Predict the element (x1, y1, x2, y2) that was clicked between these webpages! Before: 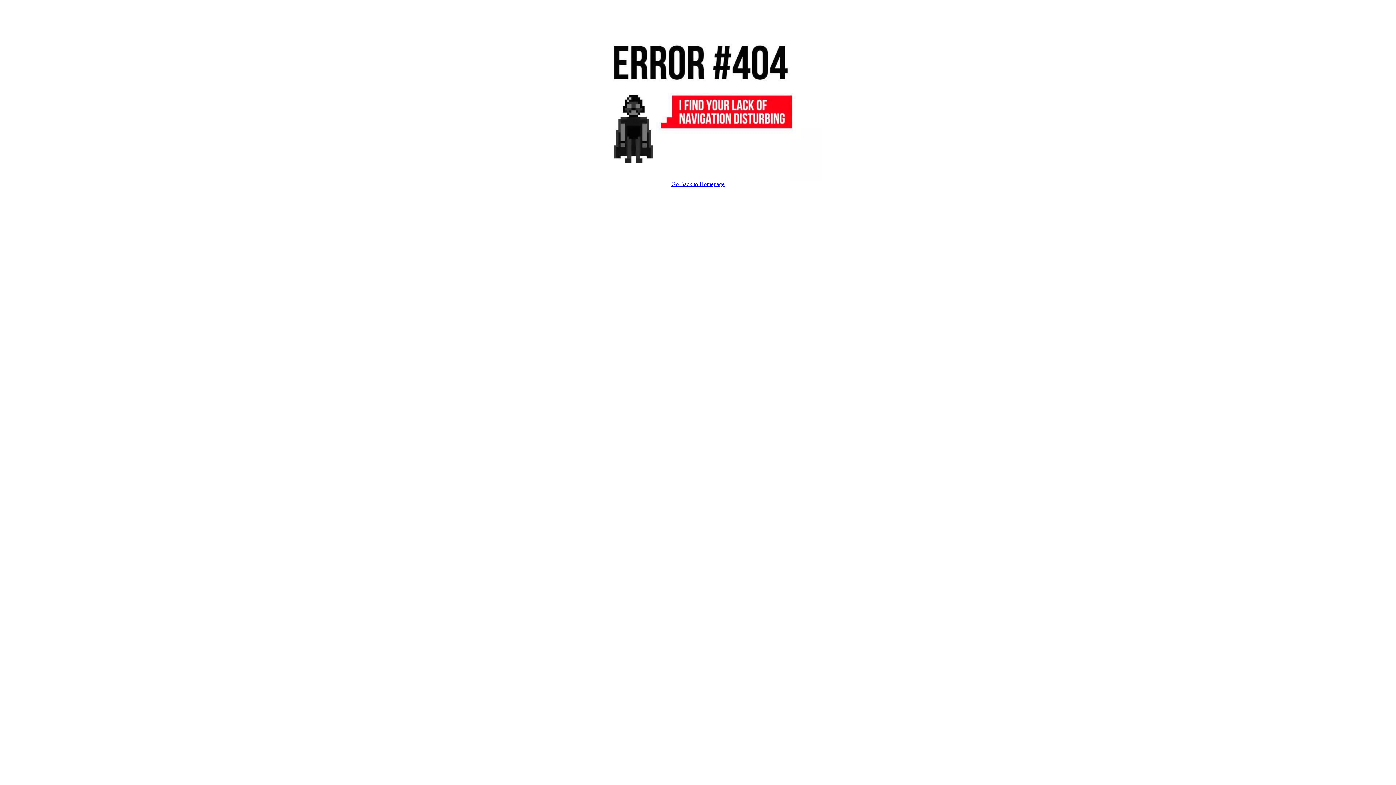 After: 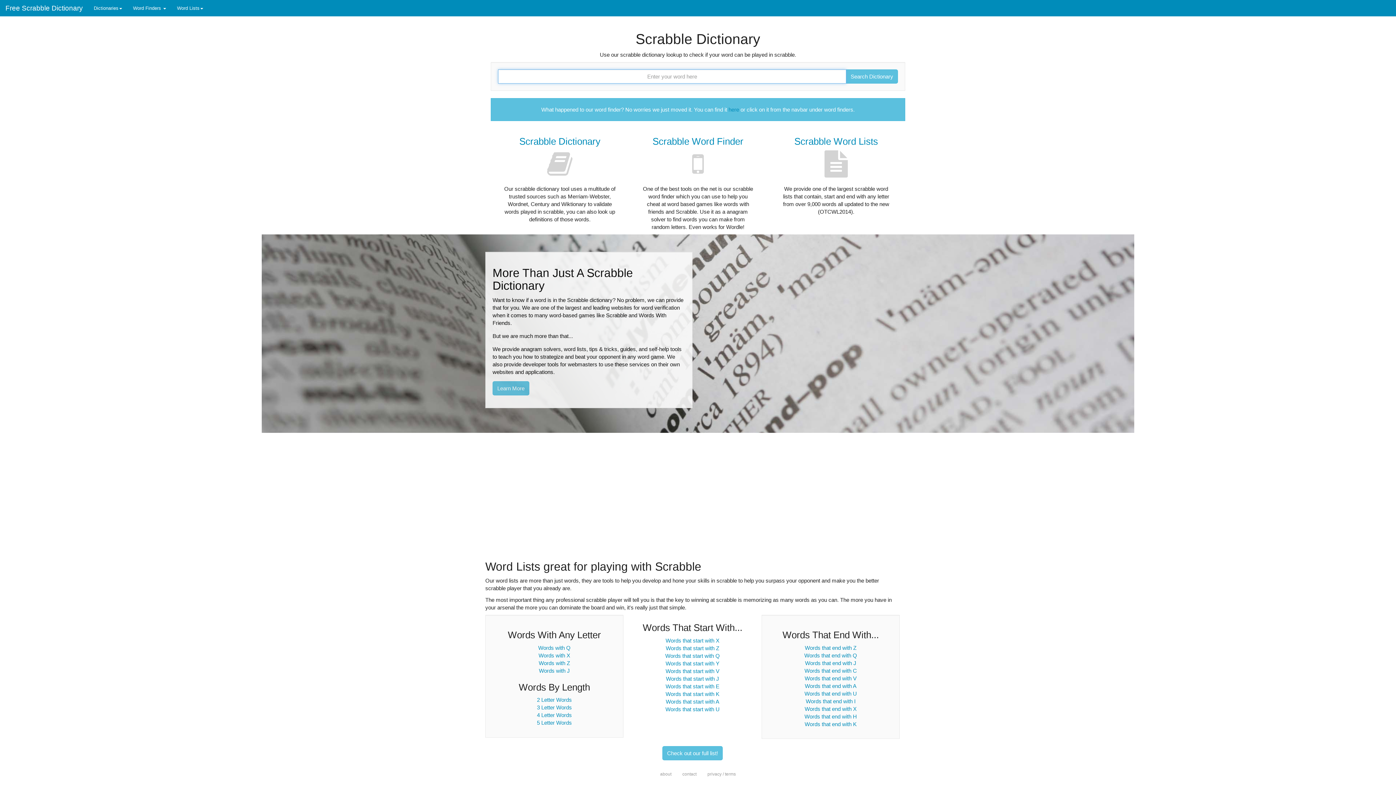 Action: label: Go Back to Homepage bbox: (671, 181, 724, 187)